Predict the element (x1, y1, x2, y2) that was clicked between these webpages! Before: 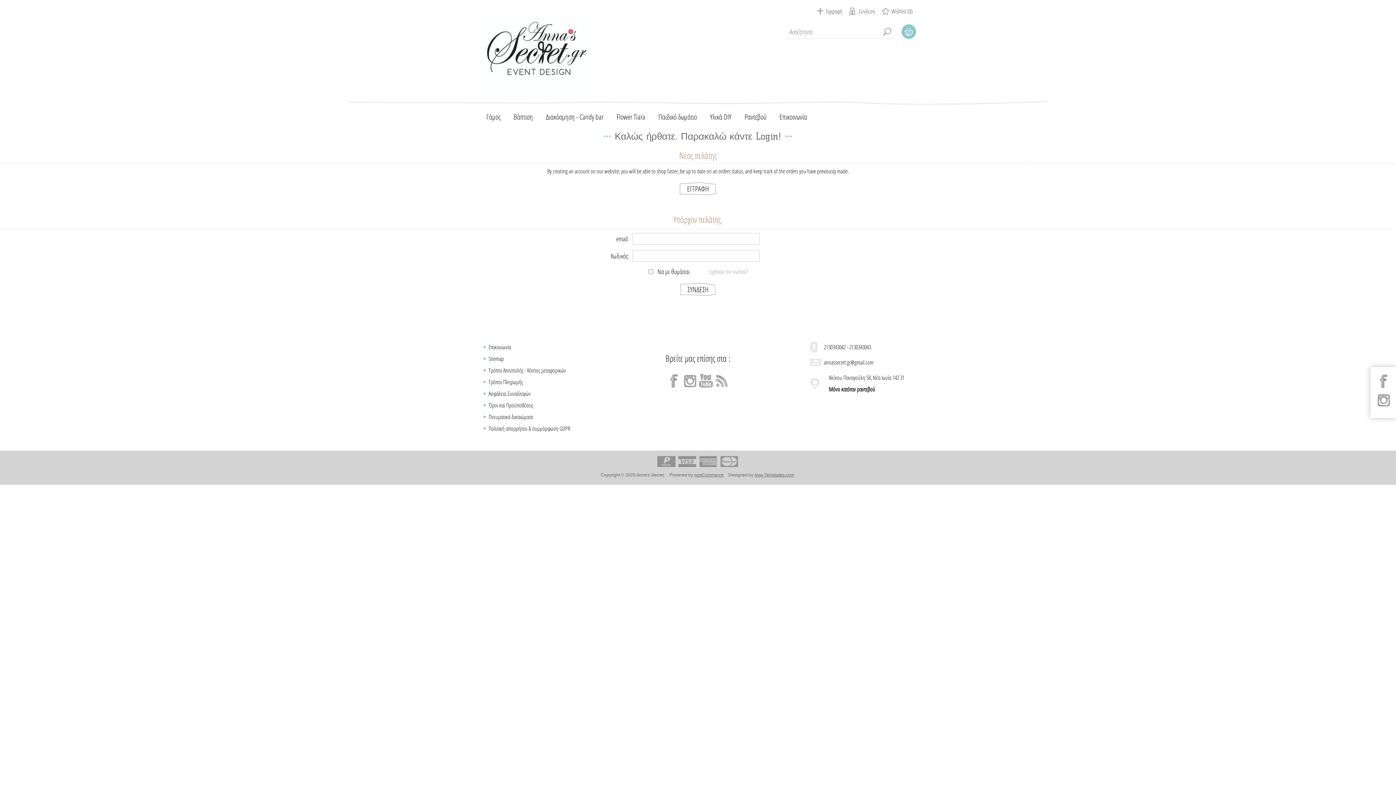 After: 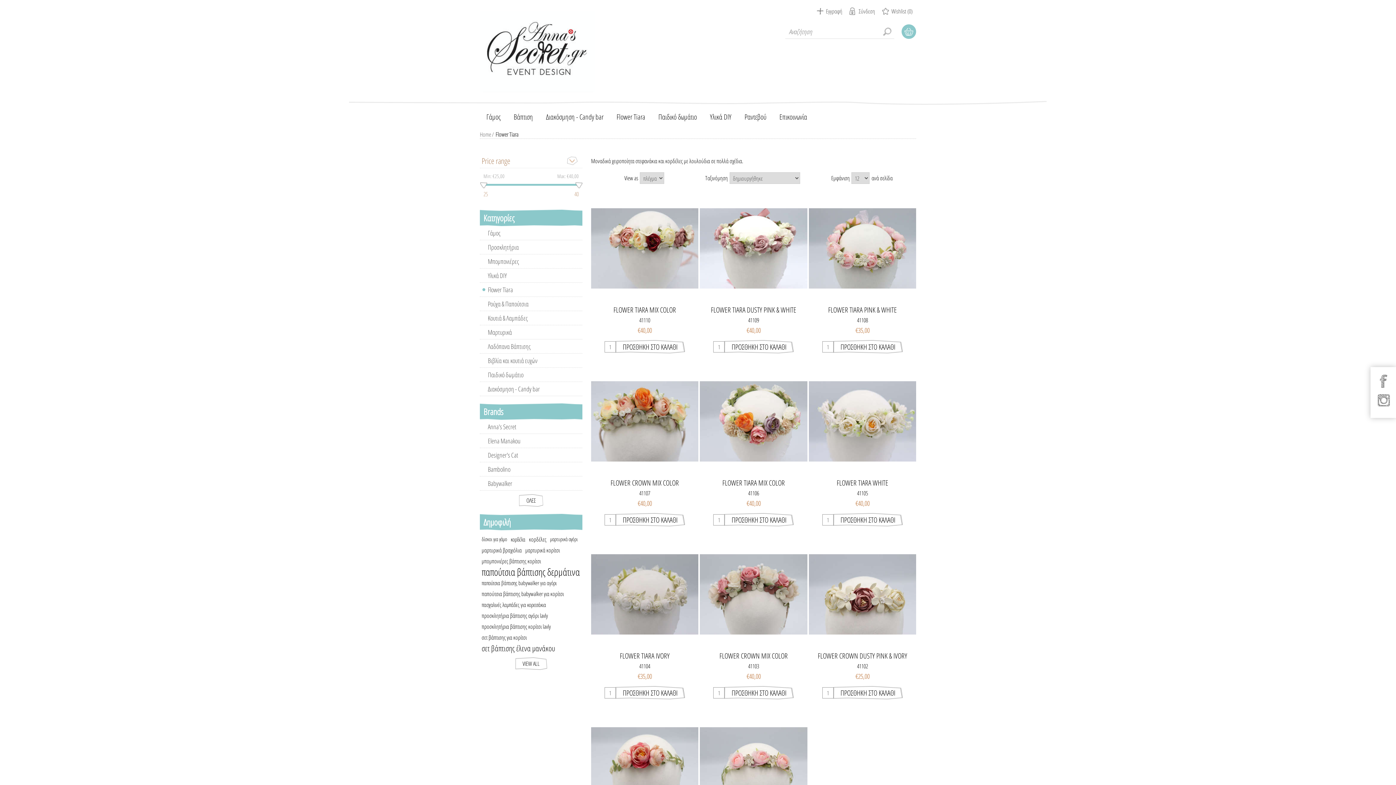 Action: label: Flower Tiara bbox: (610, 108, 652, 125)